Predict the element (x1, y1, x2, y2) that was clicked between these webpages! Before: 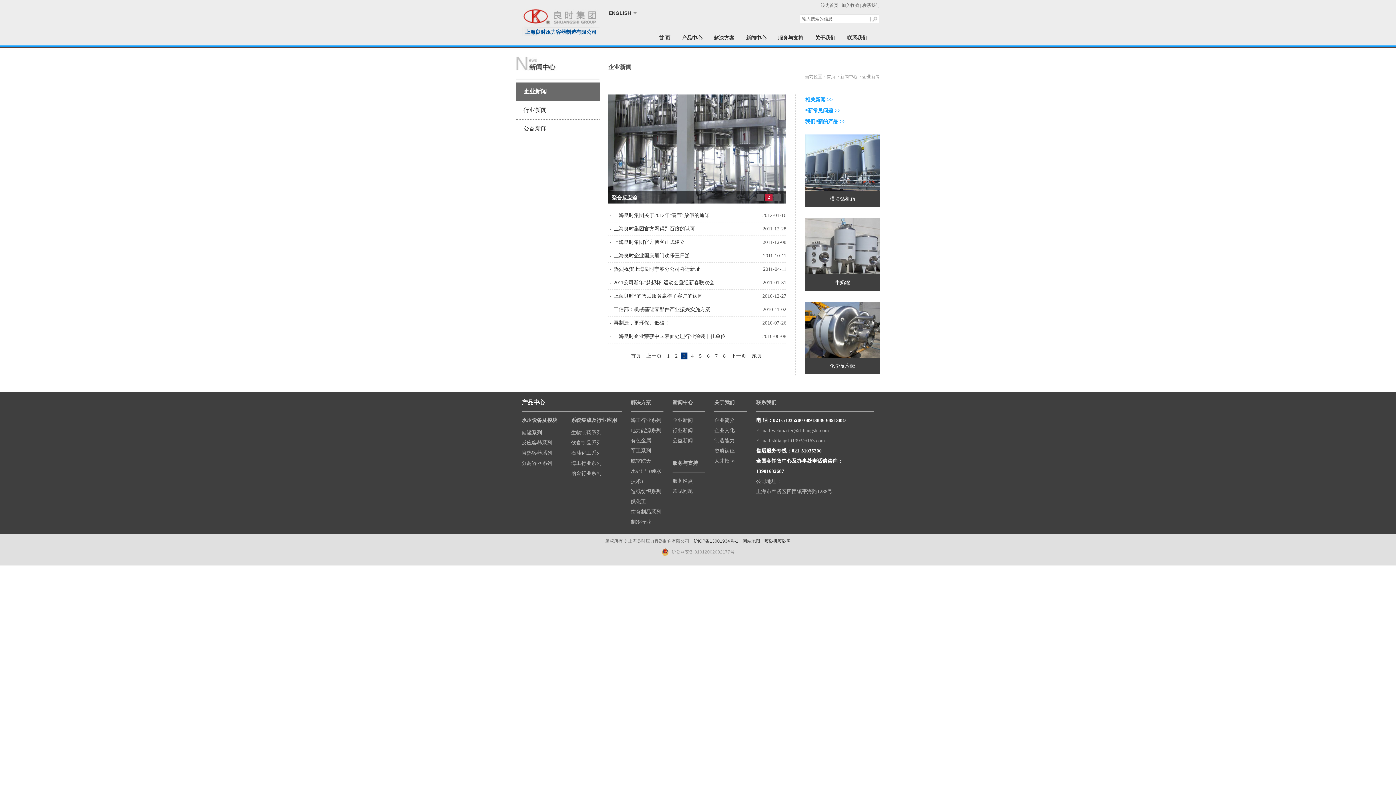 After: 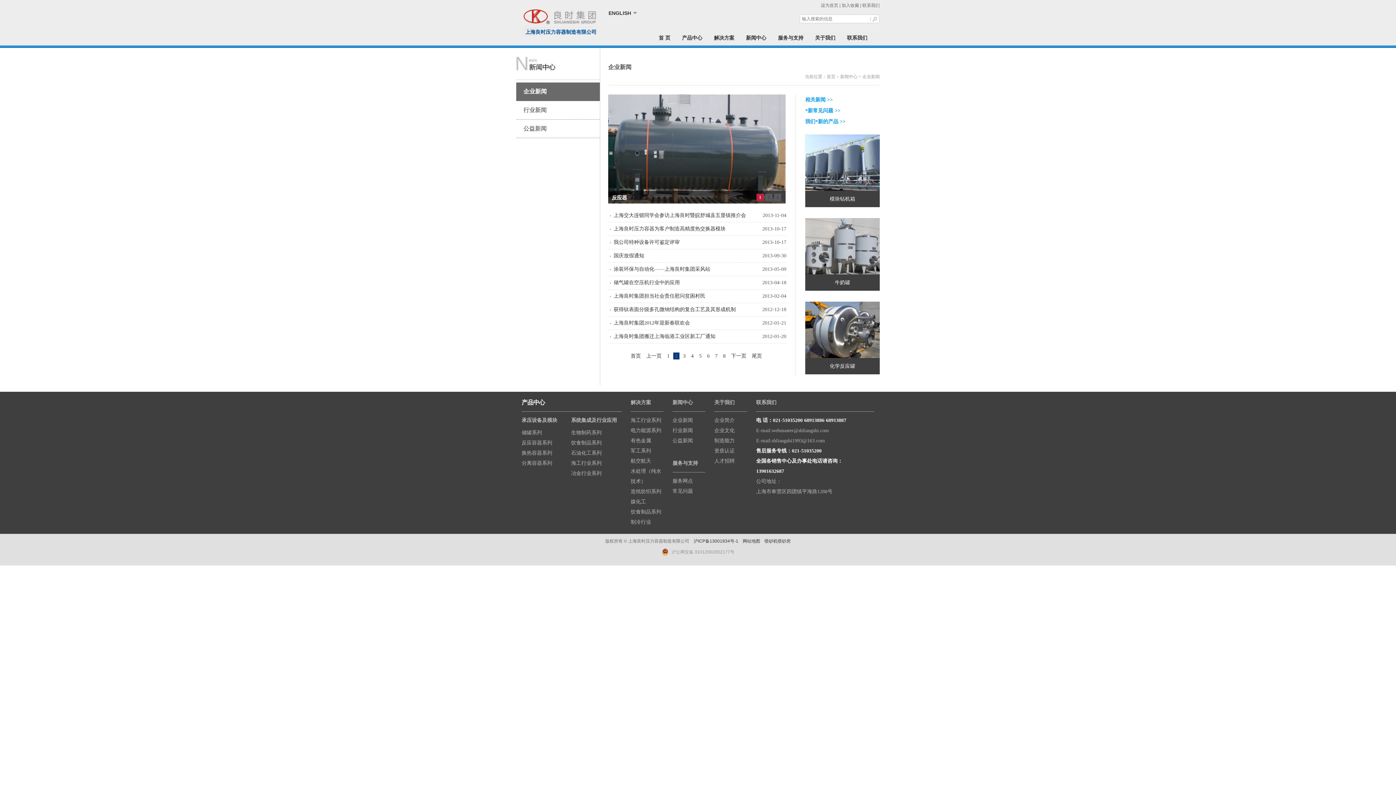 Action: label: 2 bbox: (673, 352, 679, 359)